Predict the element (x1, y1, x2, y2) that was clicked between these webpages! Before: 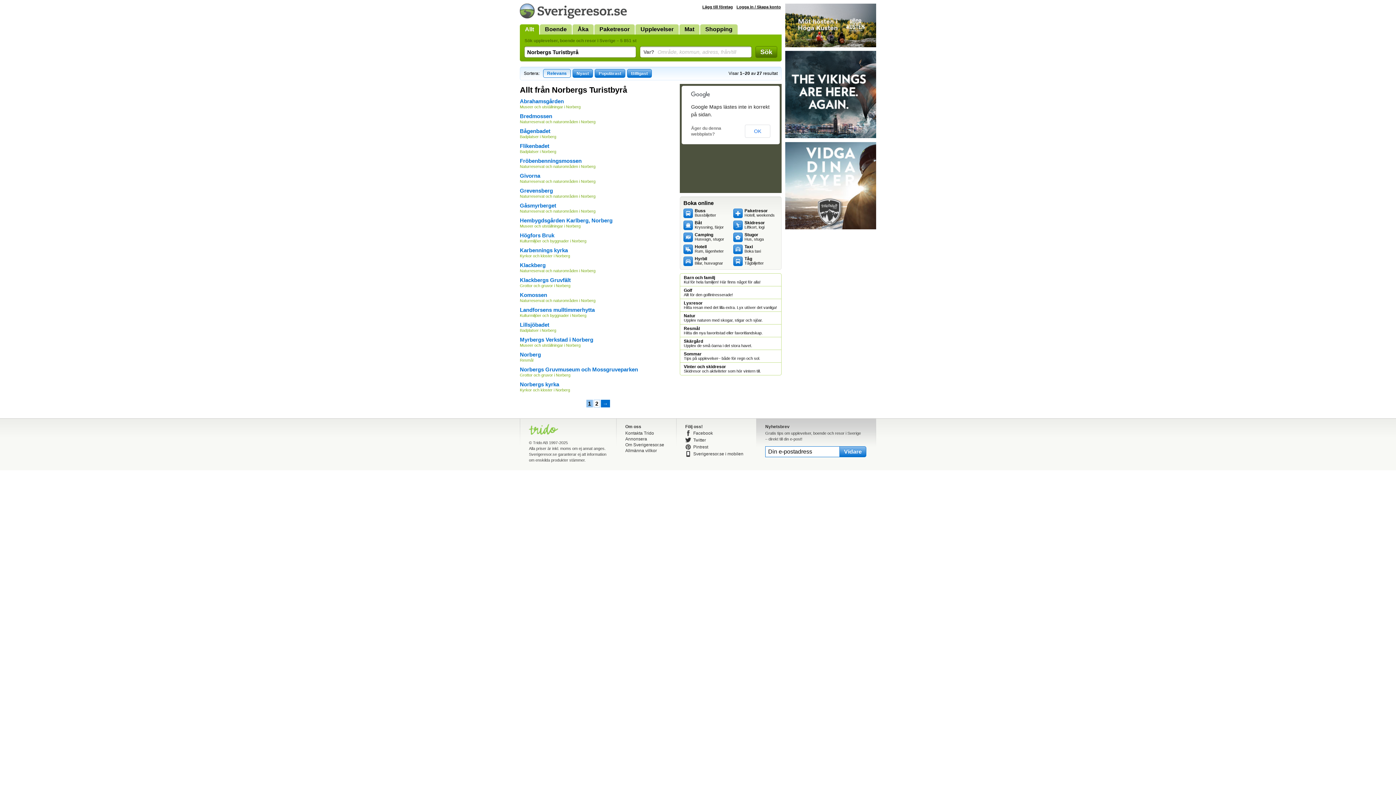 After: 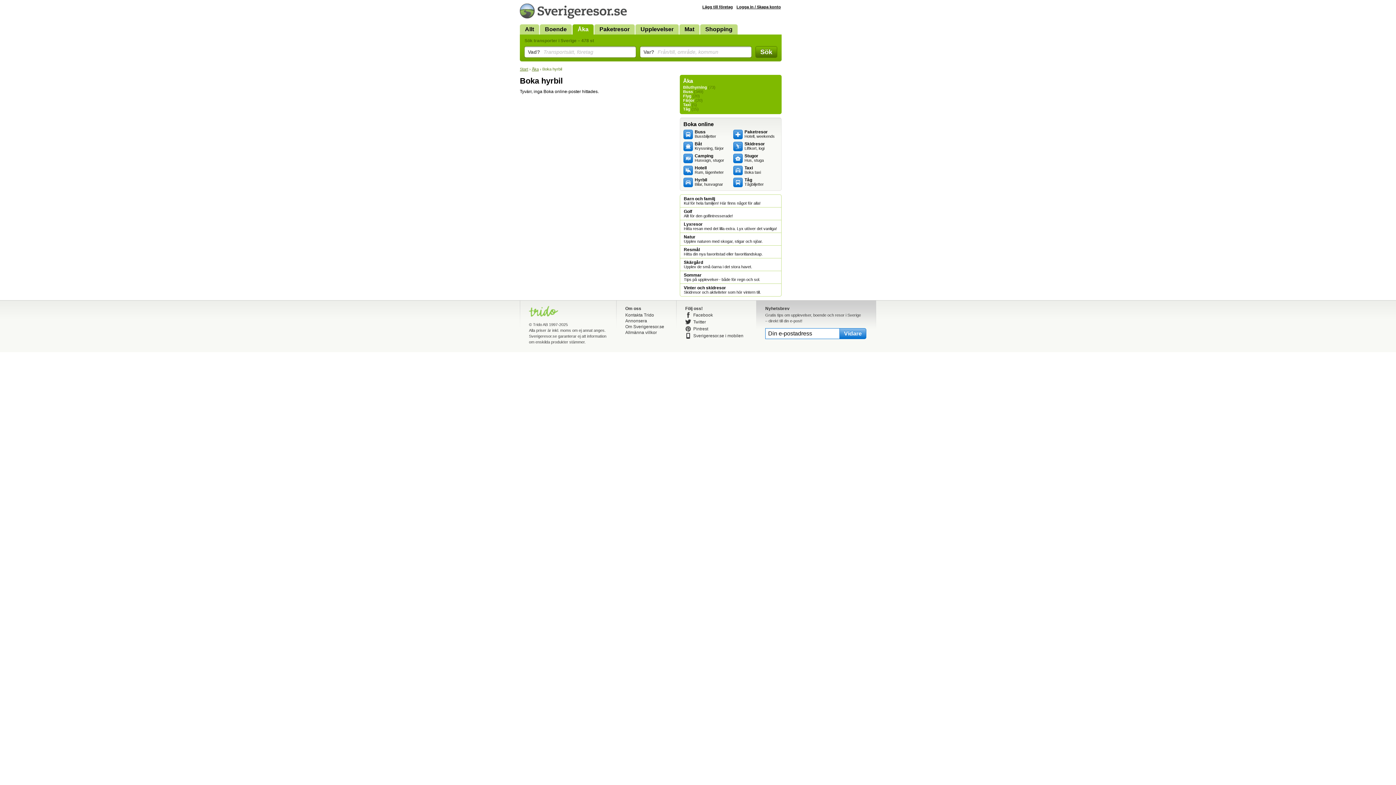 Action: label: Hyrbil
Bilar, husvagnar bbox: (683, 256, 733, 266)